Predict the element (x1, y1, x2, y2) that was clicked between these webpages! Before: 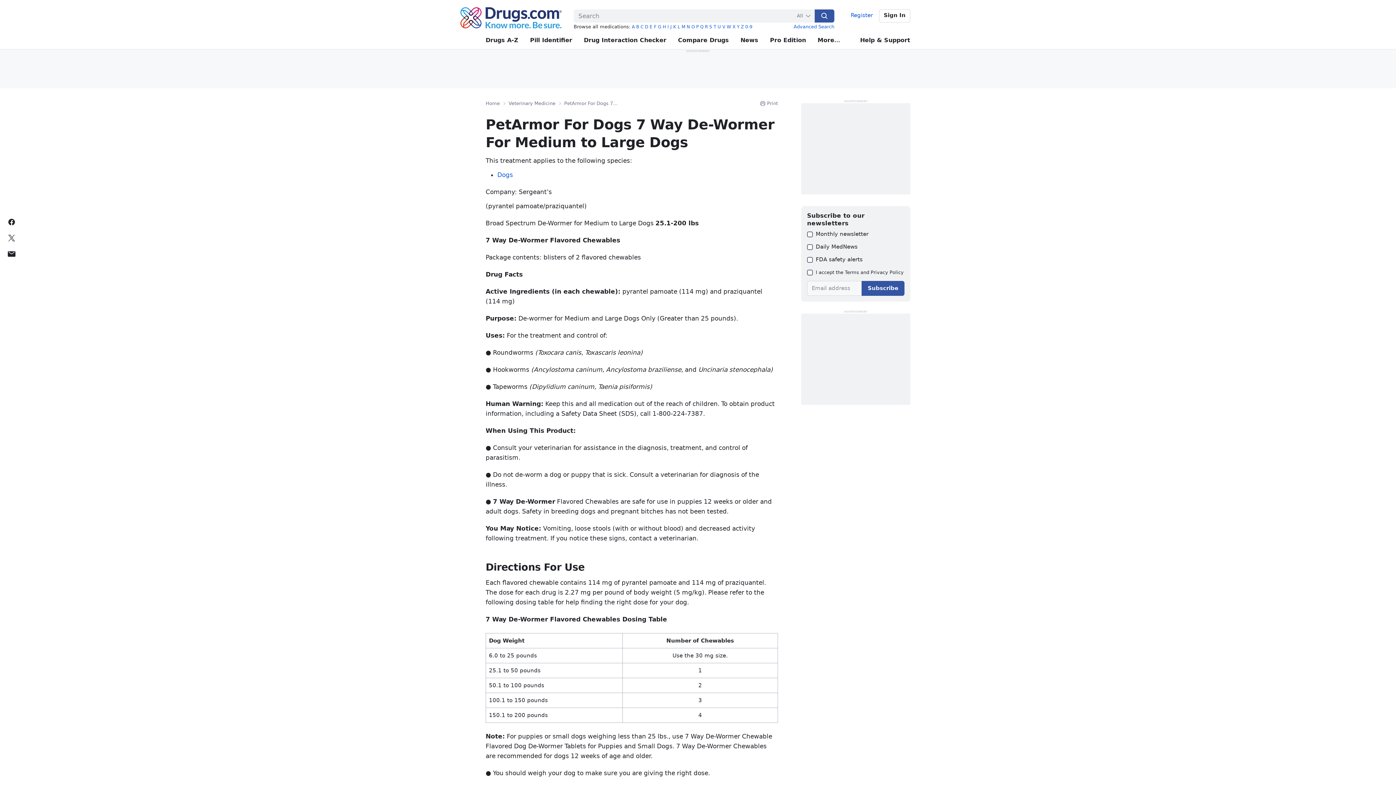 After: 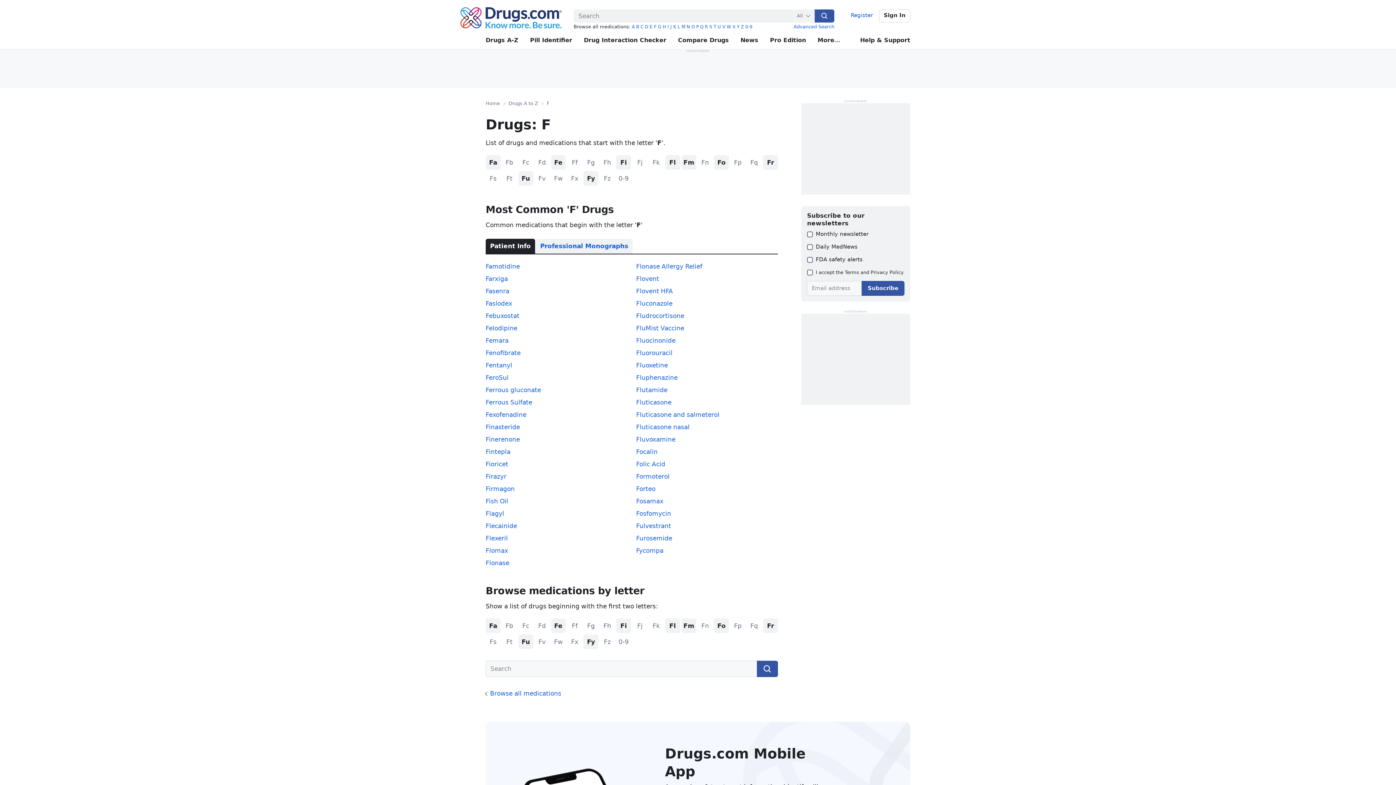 Action: label: F bbox: (654, 24, 656, 29)